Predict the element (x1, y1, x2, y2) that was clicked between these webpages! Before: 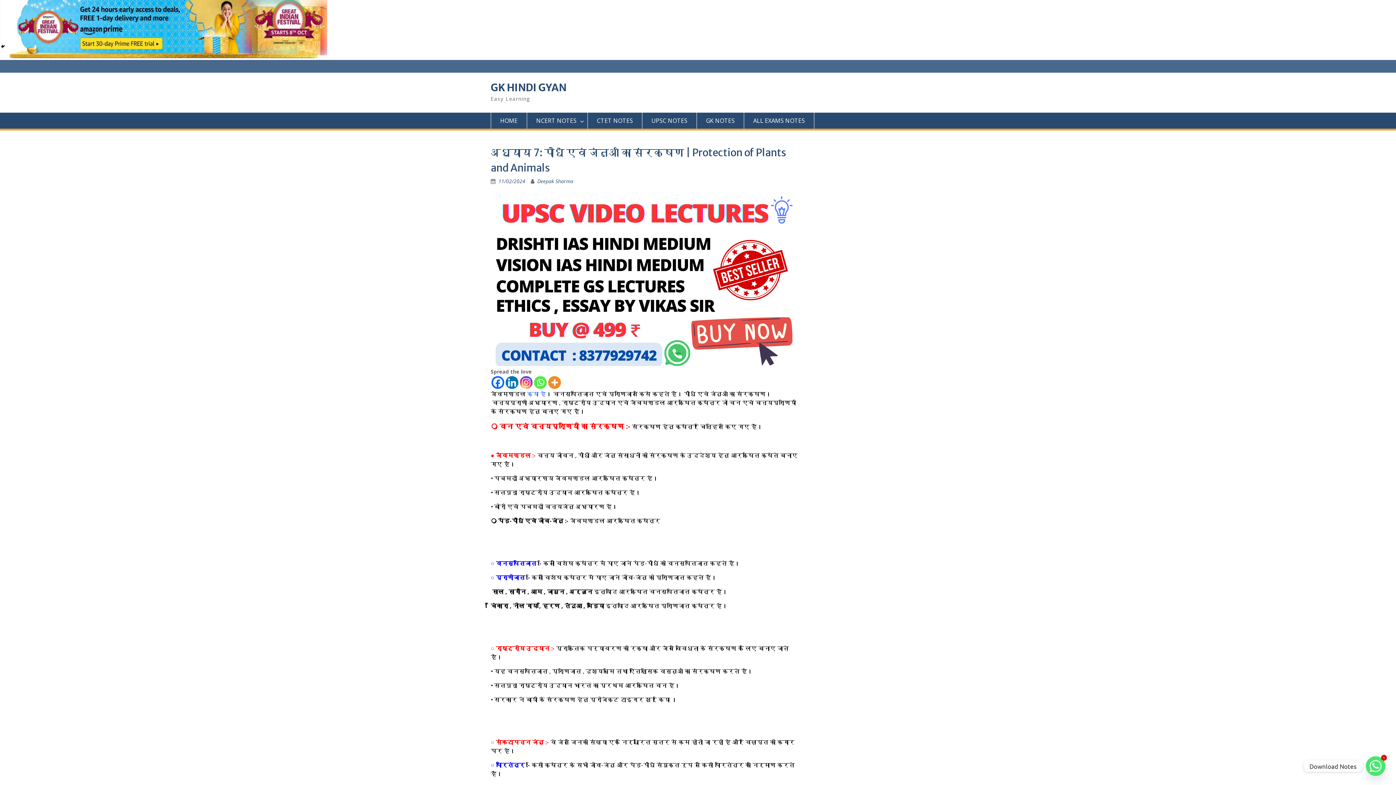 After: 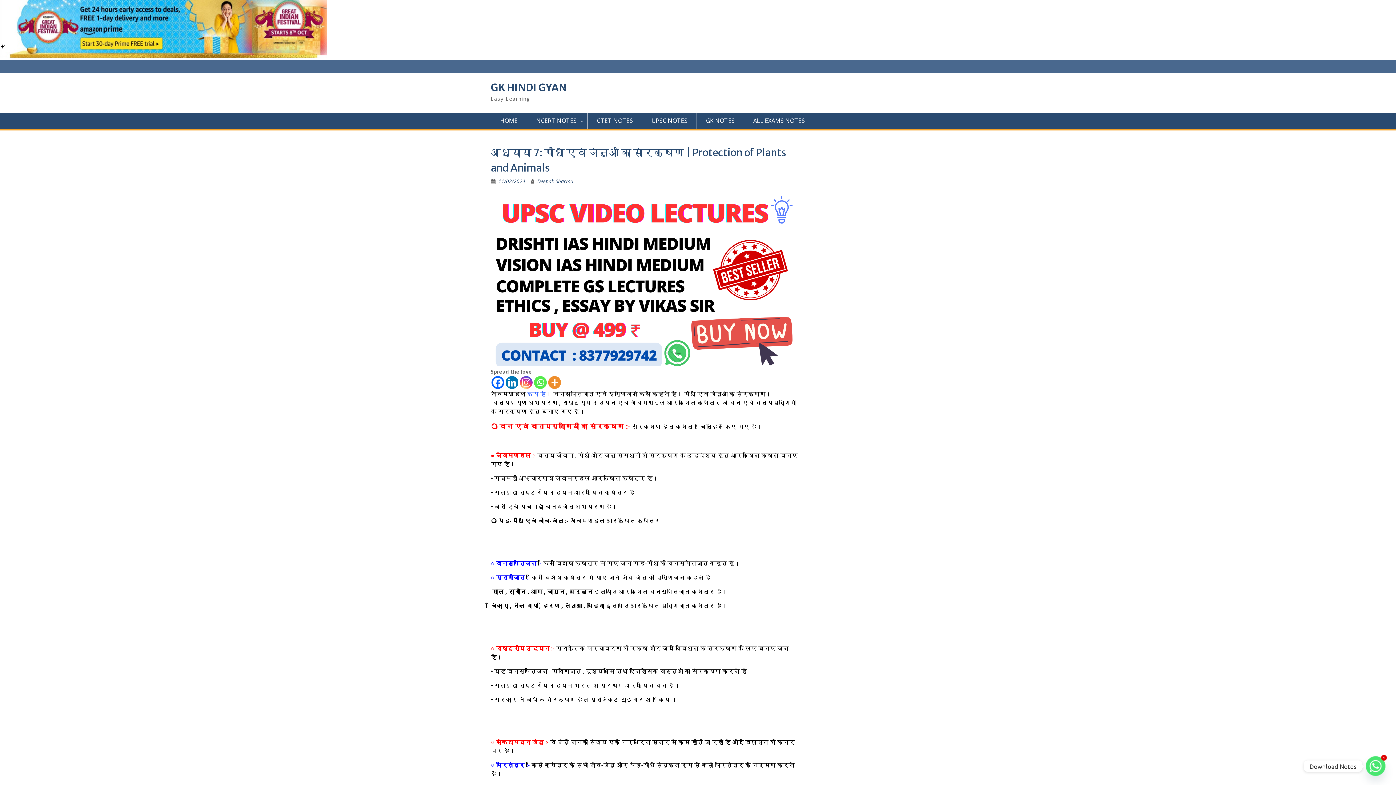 Action: label: 11/02/2024 bbox: (498, 177, 525, 184)